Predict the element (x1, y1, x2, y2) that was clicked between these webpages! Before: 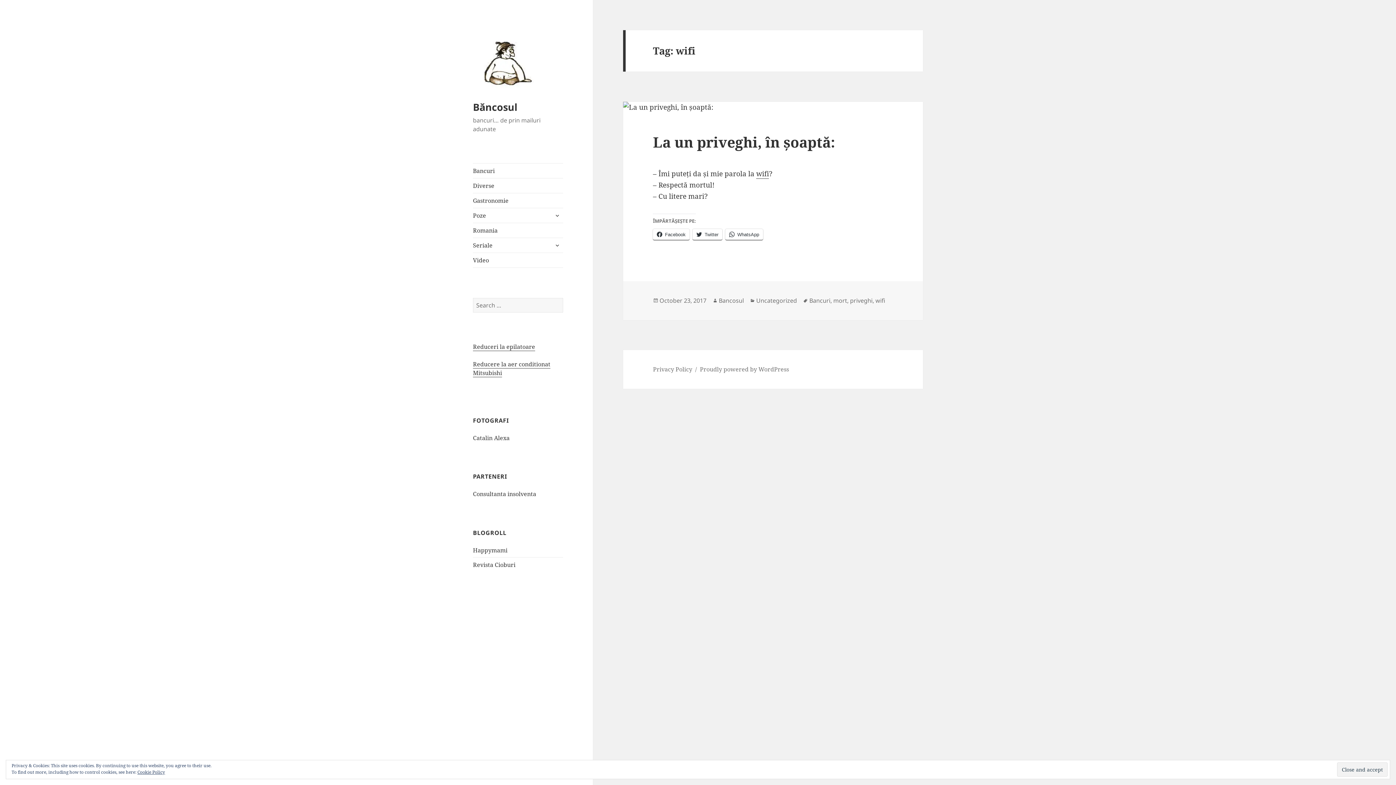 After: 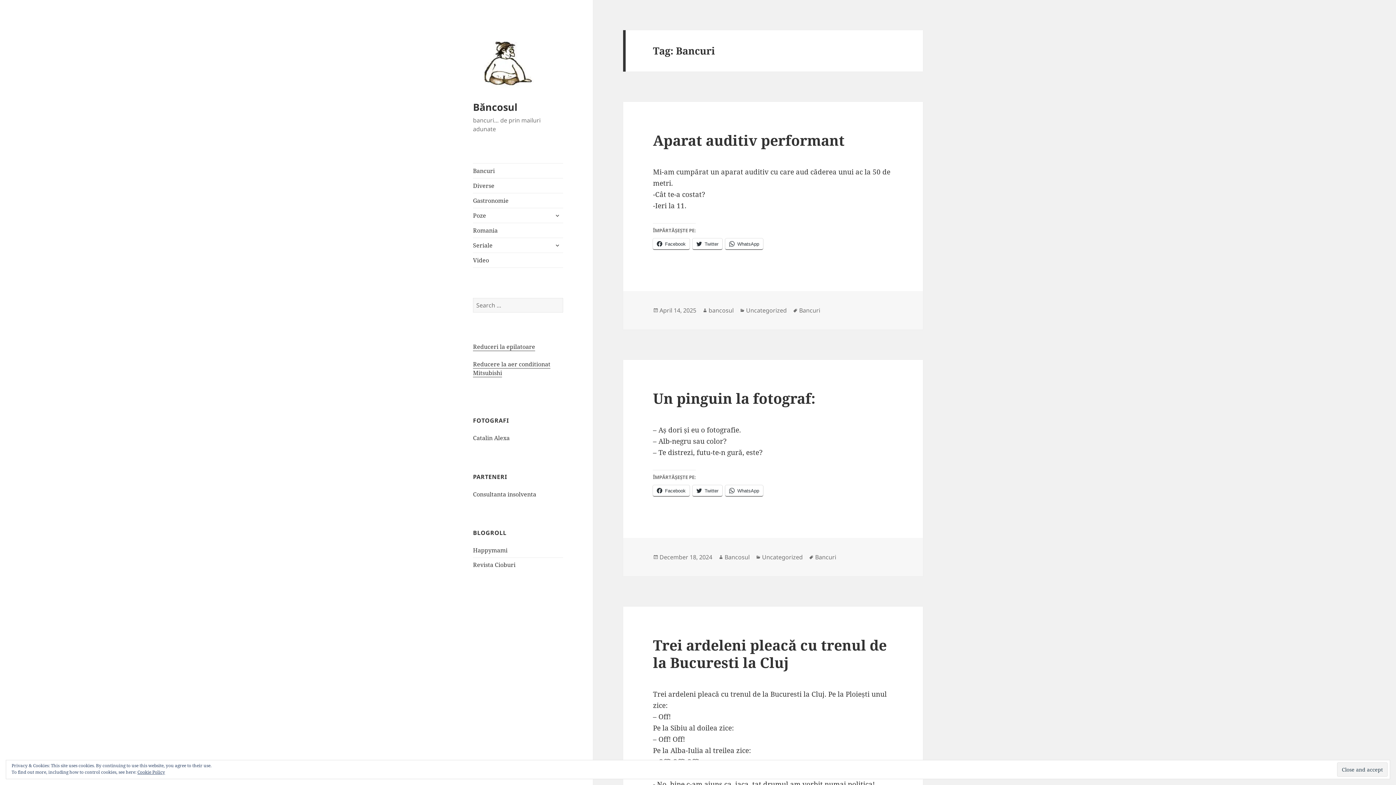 Action: label: Bancuri bbox: (809, 296, 830, 305)